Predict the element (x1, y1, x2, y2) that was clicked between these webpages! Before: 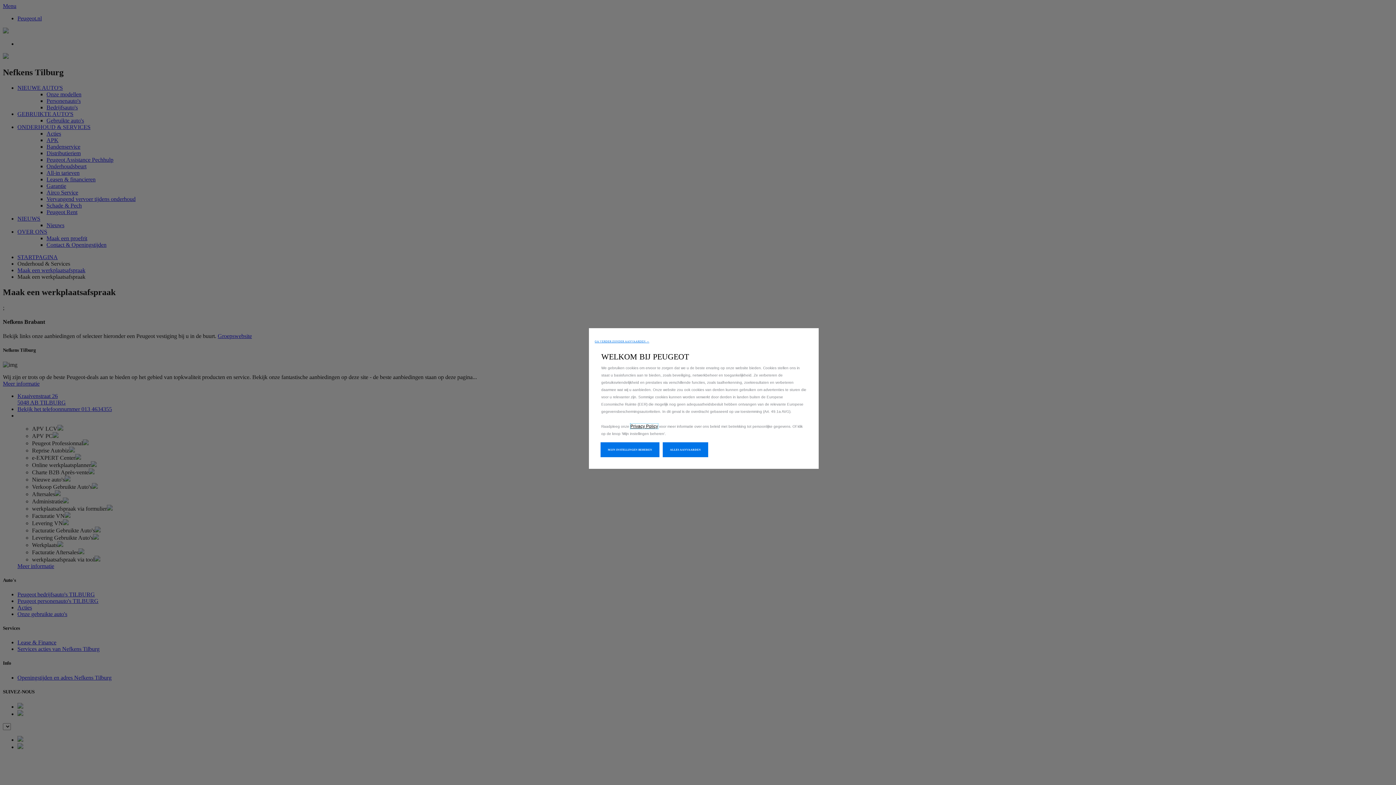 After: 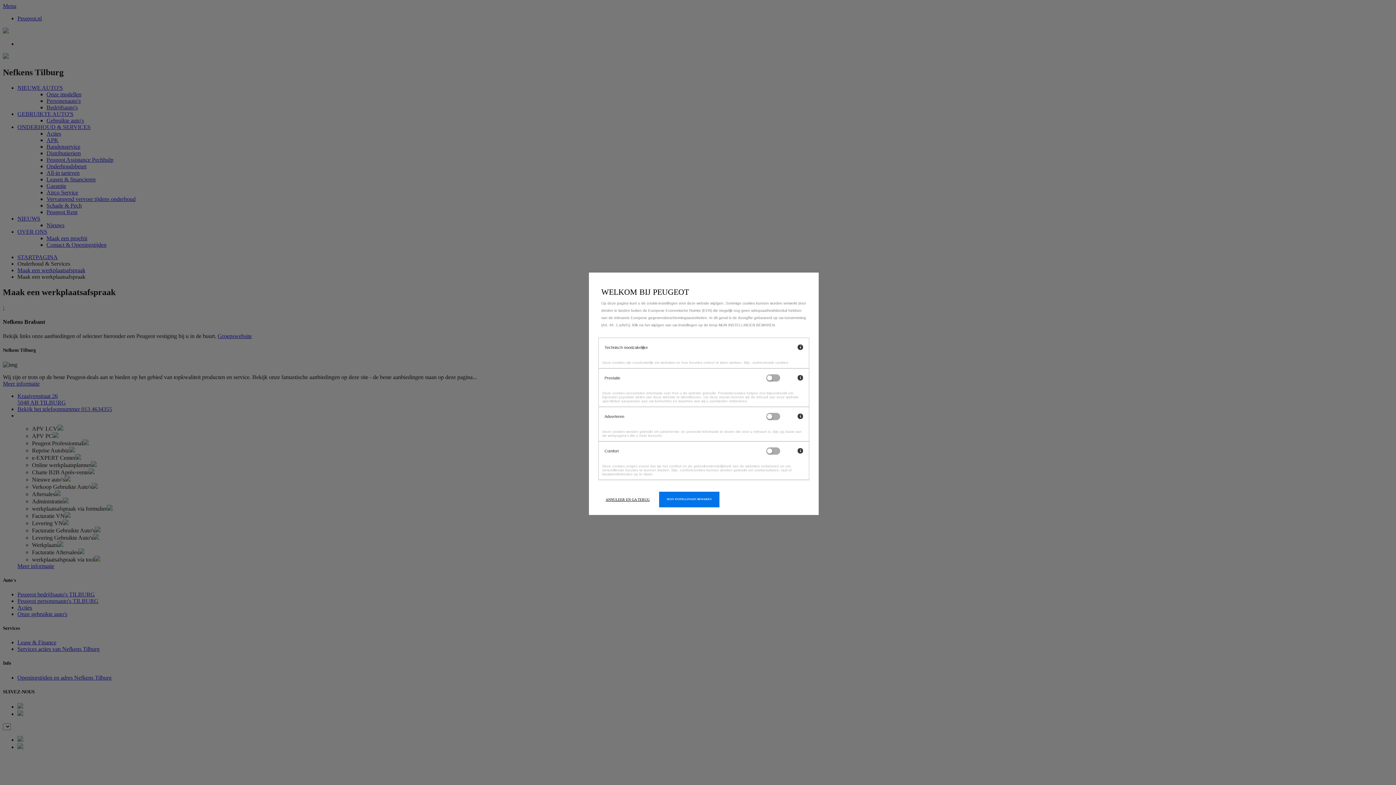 Action: bbox: (600, 442, 659, 457) label: MIJN INSTELLINGEN BEHEREN